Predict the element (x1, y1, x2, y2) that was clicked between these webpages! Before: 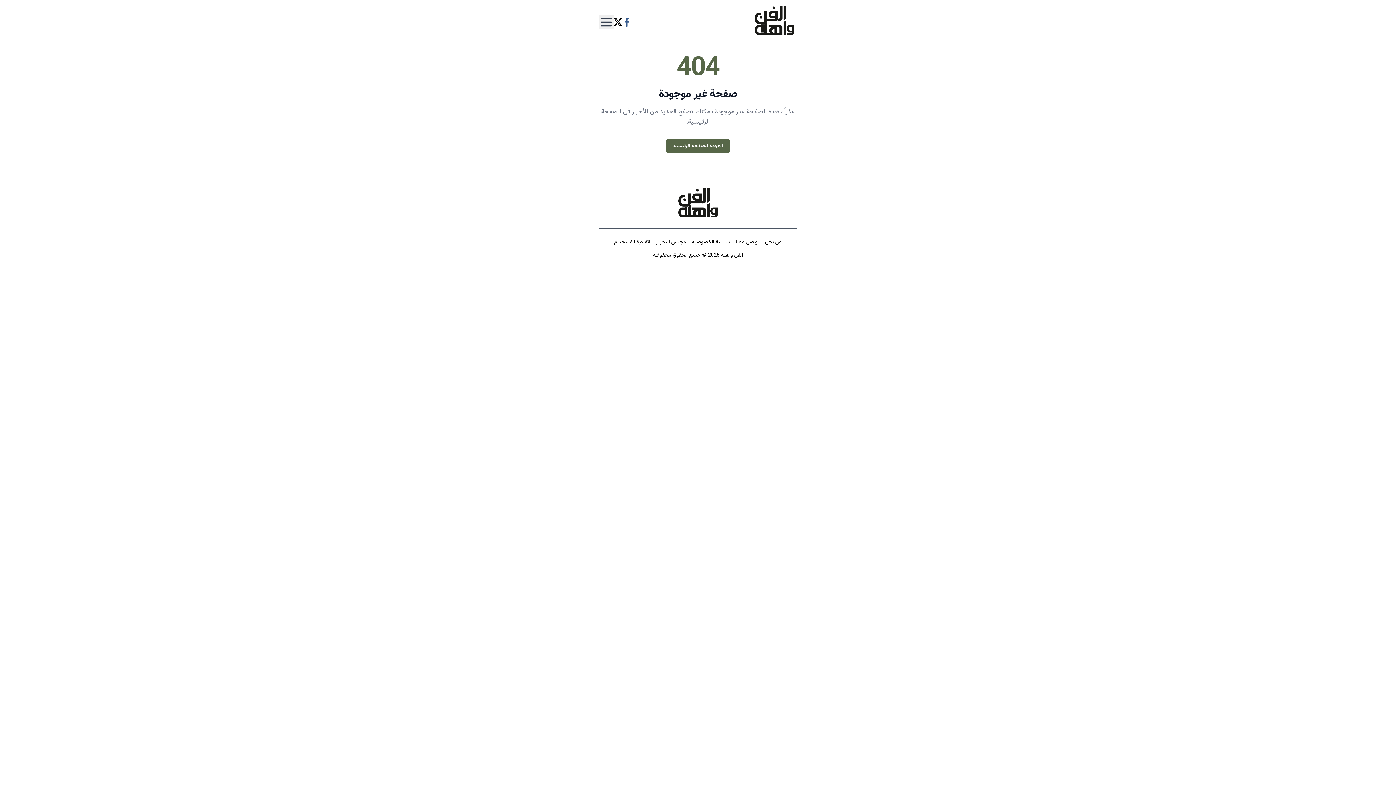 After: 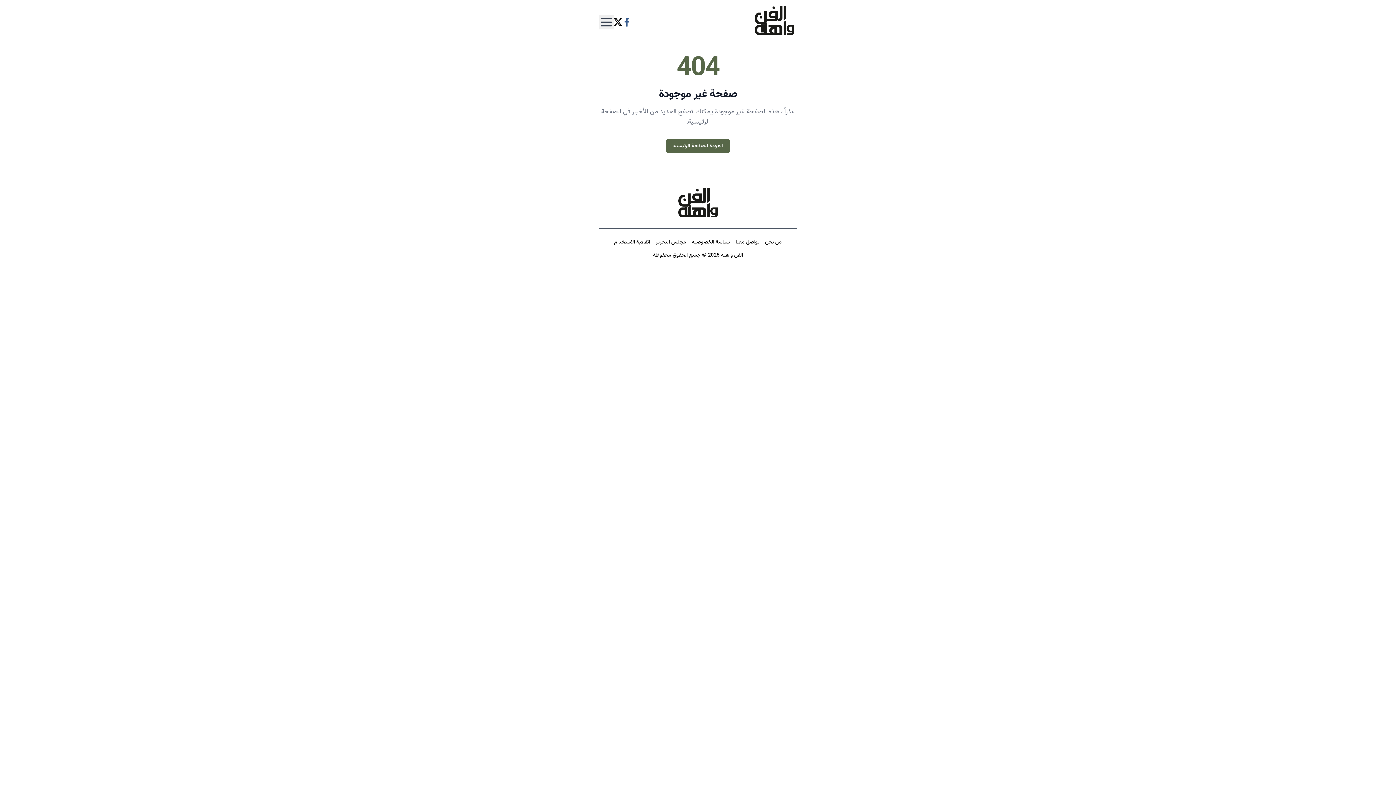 Action: bbox: (613, 17, 622, 26)